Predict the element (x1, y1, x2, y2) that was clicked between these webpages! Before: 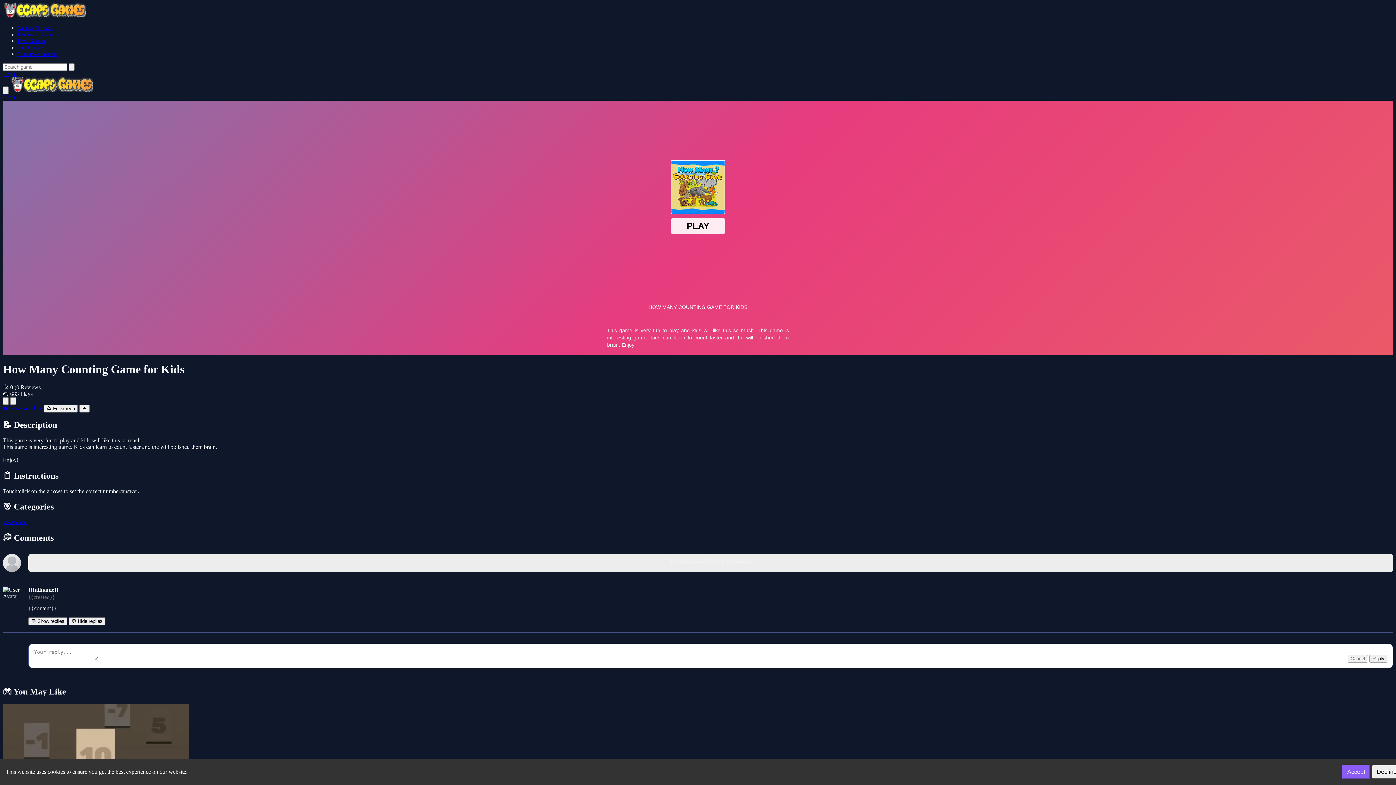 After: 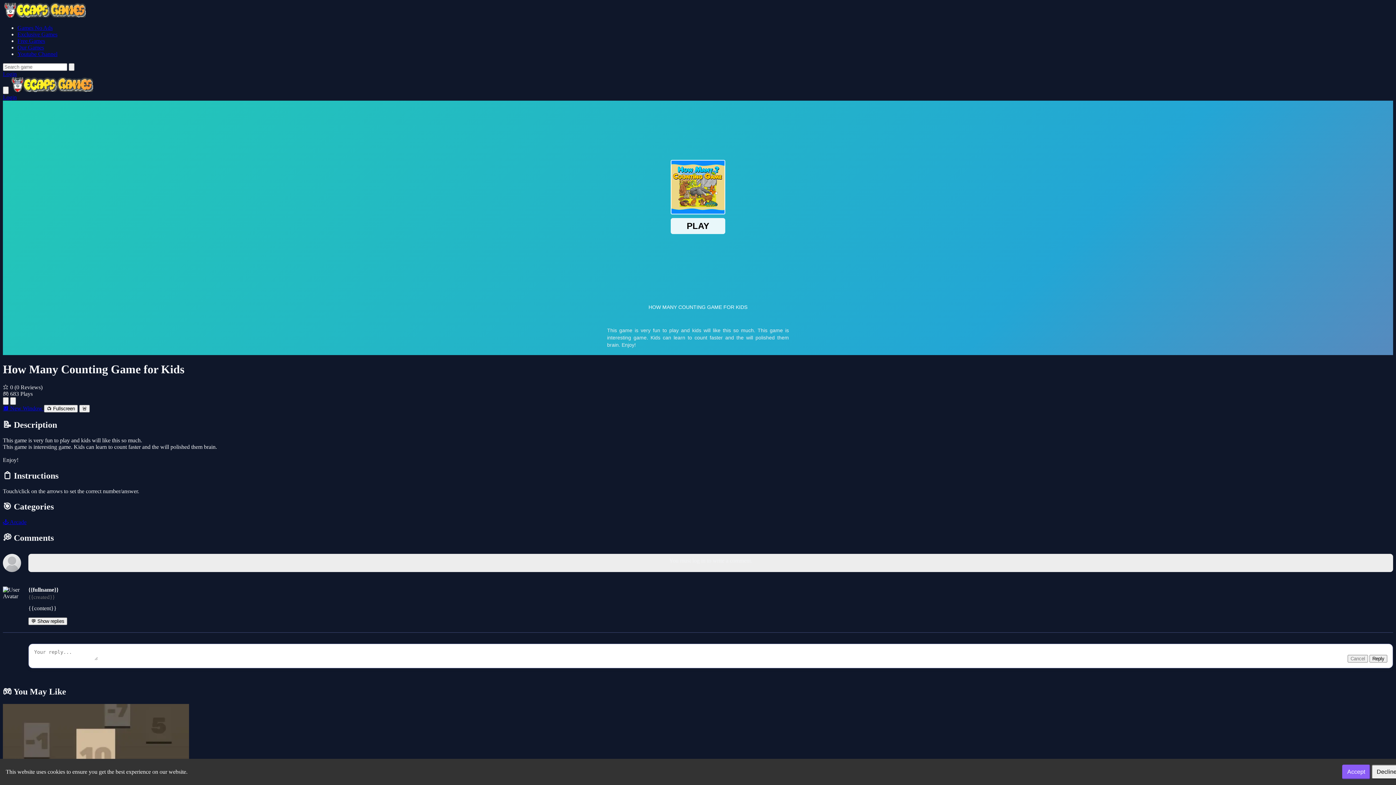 Action: bbox: (68, 617, 105, 625) label: 💬 Hide replies